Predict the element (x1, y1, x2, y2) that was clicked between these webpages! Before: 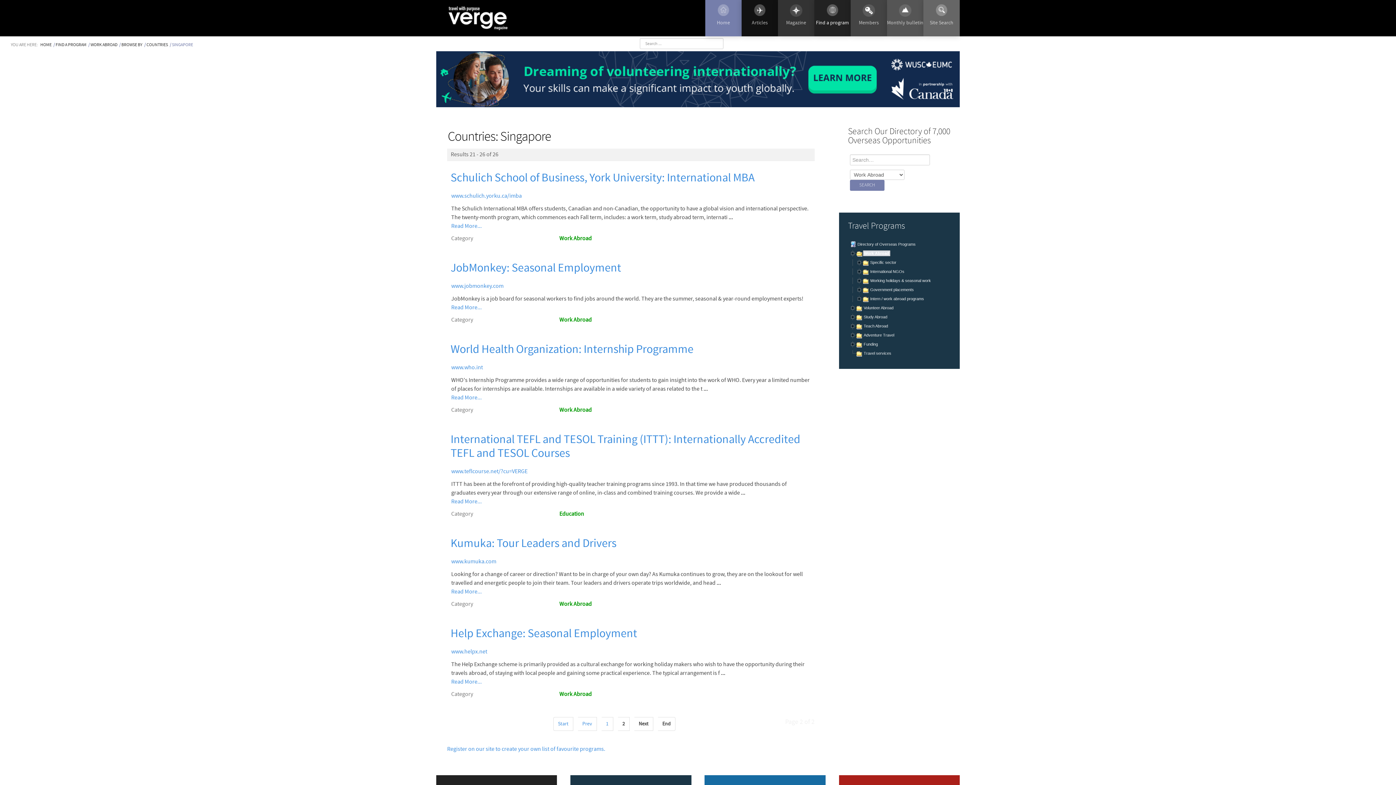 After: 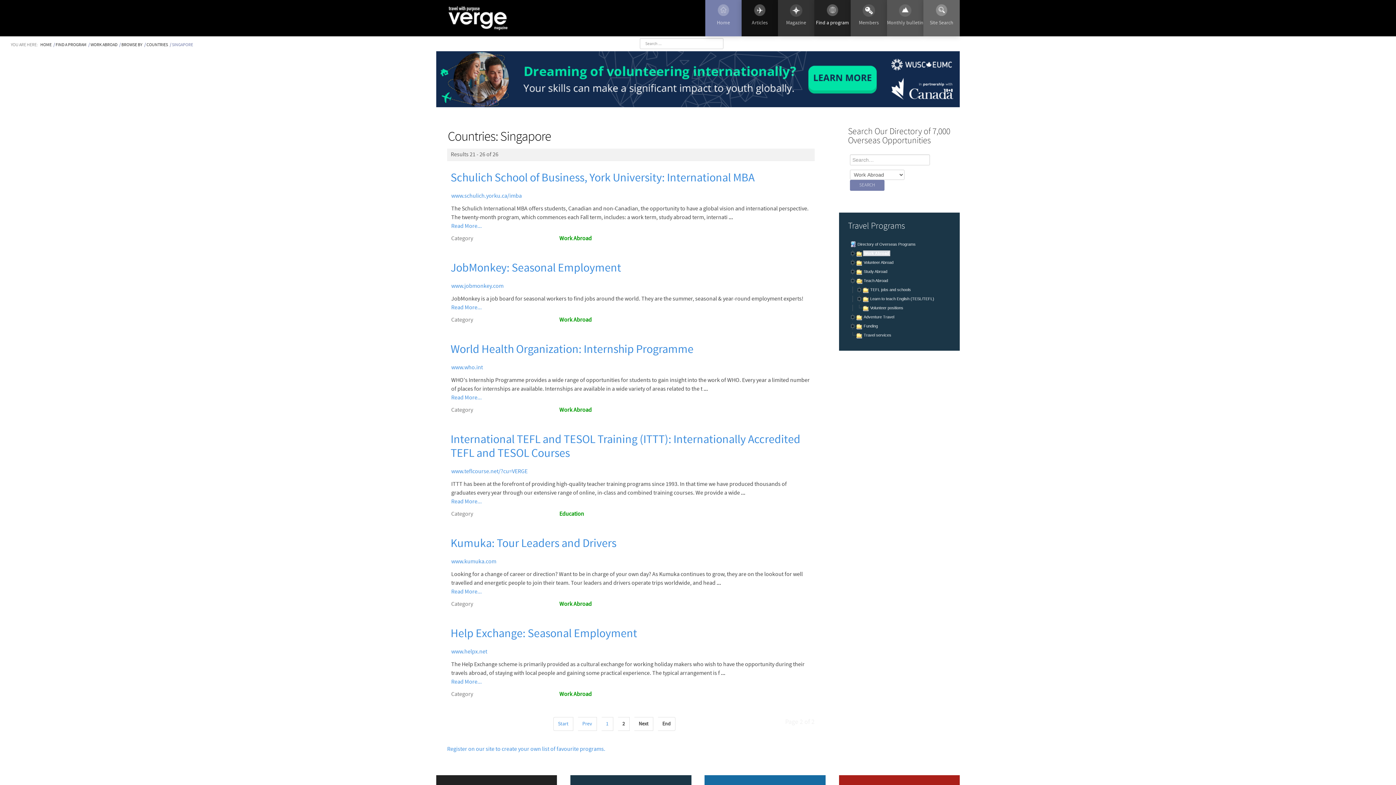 Action: bbox: (850, 324, 856, 328)